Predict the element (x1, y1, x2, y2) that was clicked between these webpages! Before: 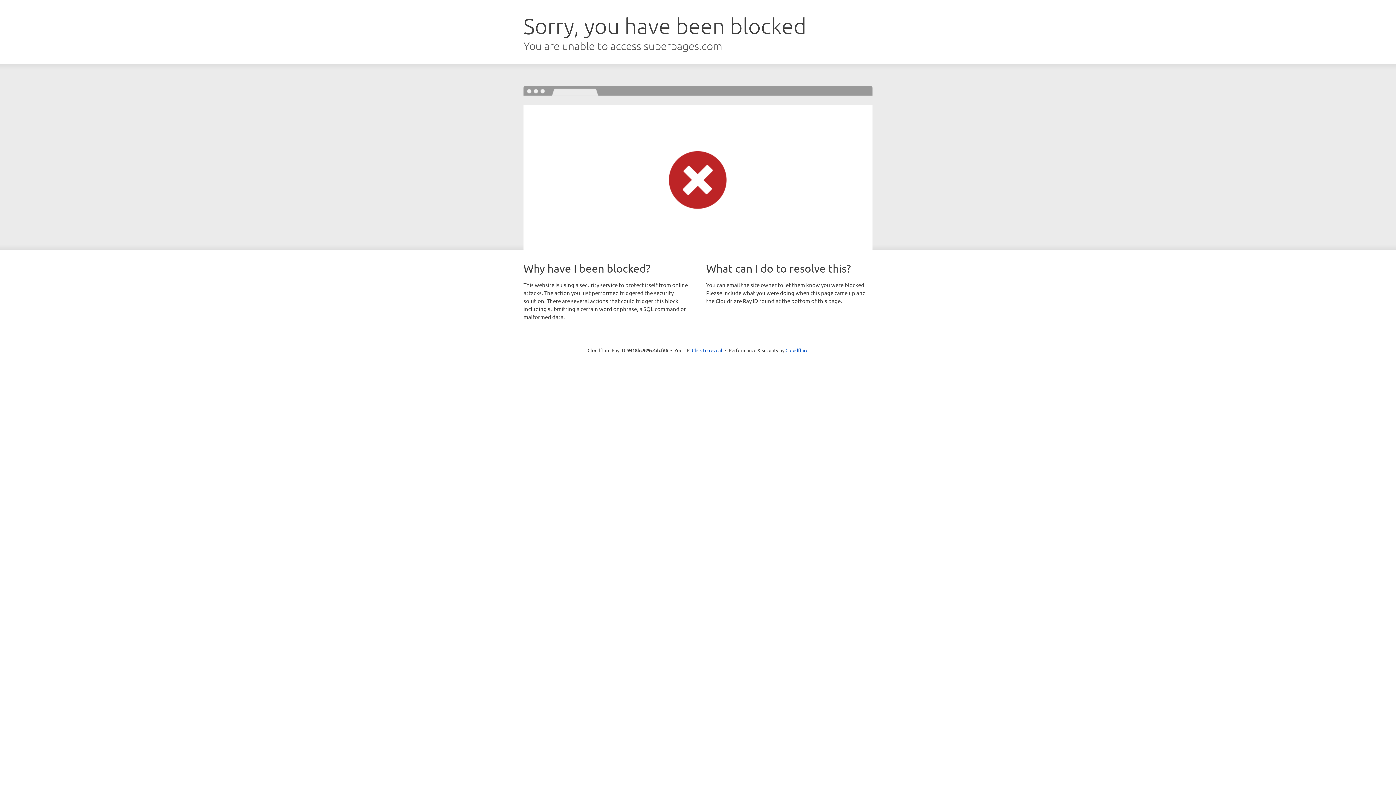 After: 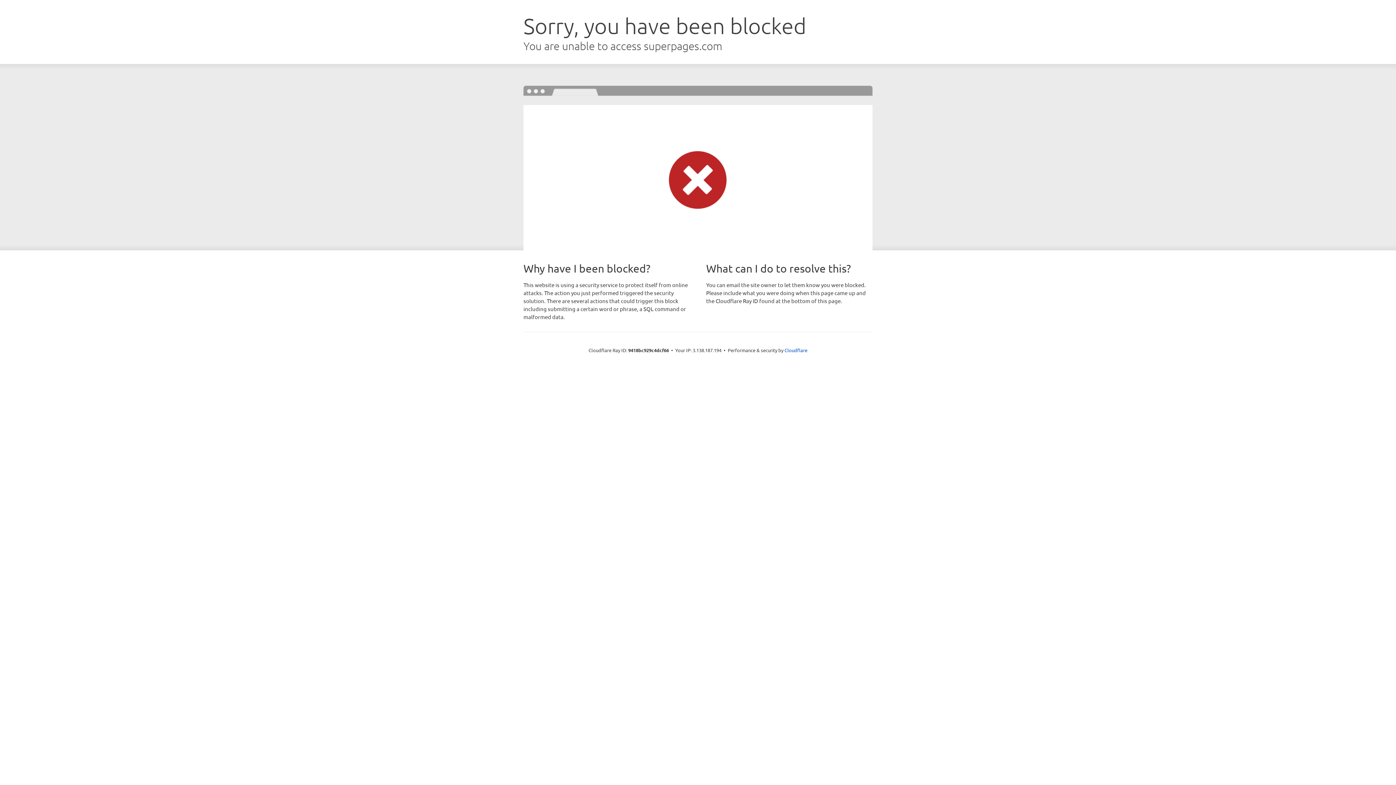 Action: bbox: (692, 346, 722, 353) label: Click to reveal